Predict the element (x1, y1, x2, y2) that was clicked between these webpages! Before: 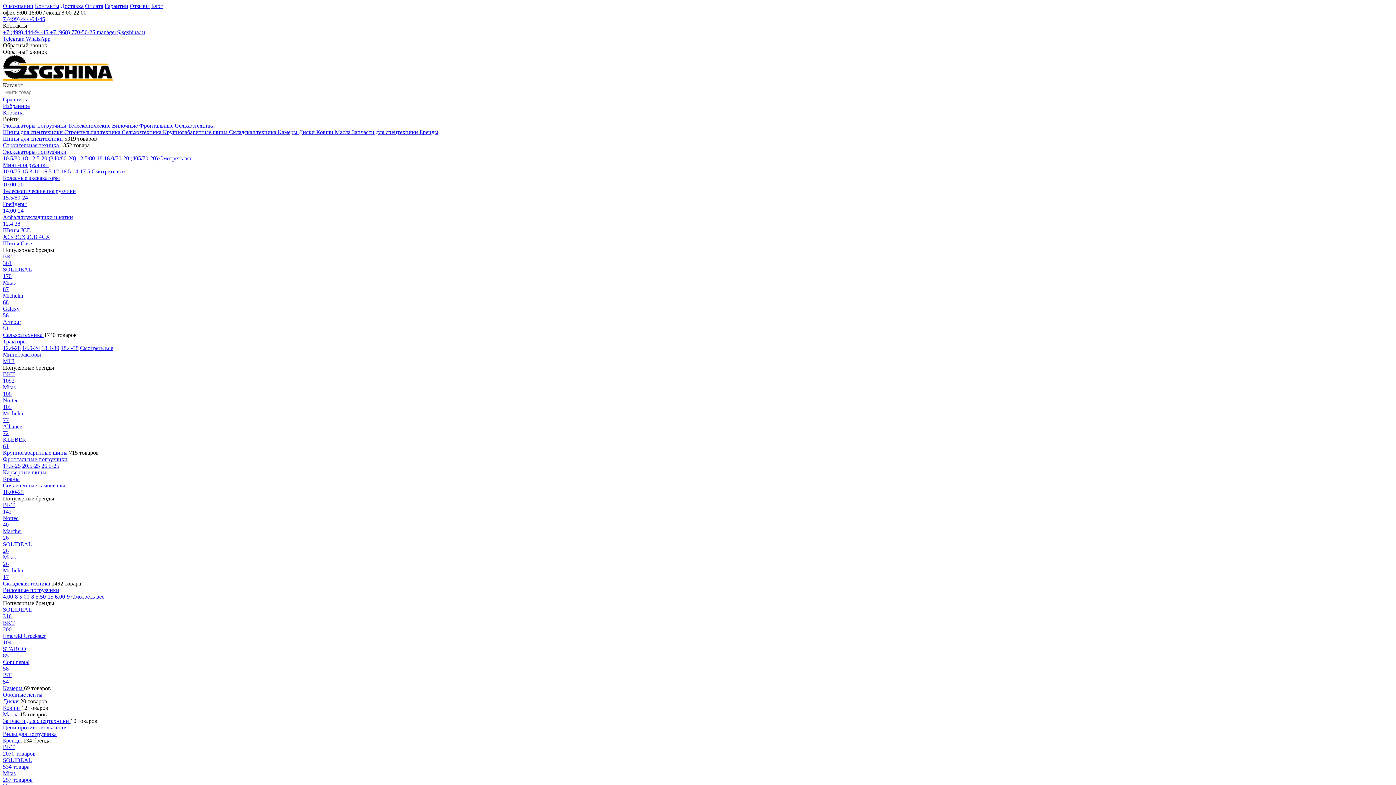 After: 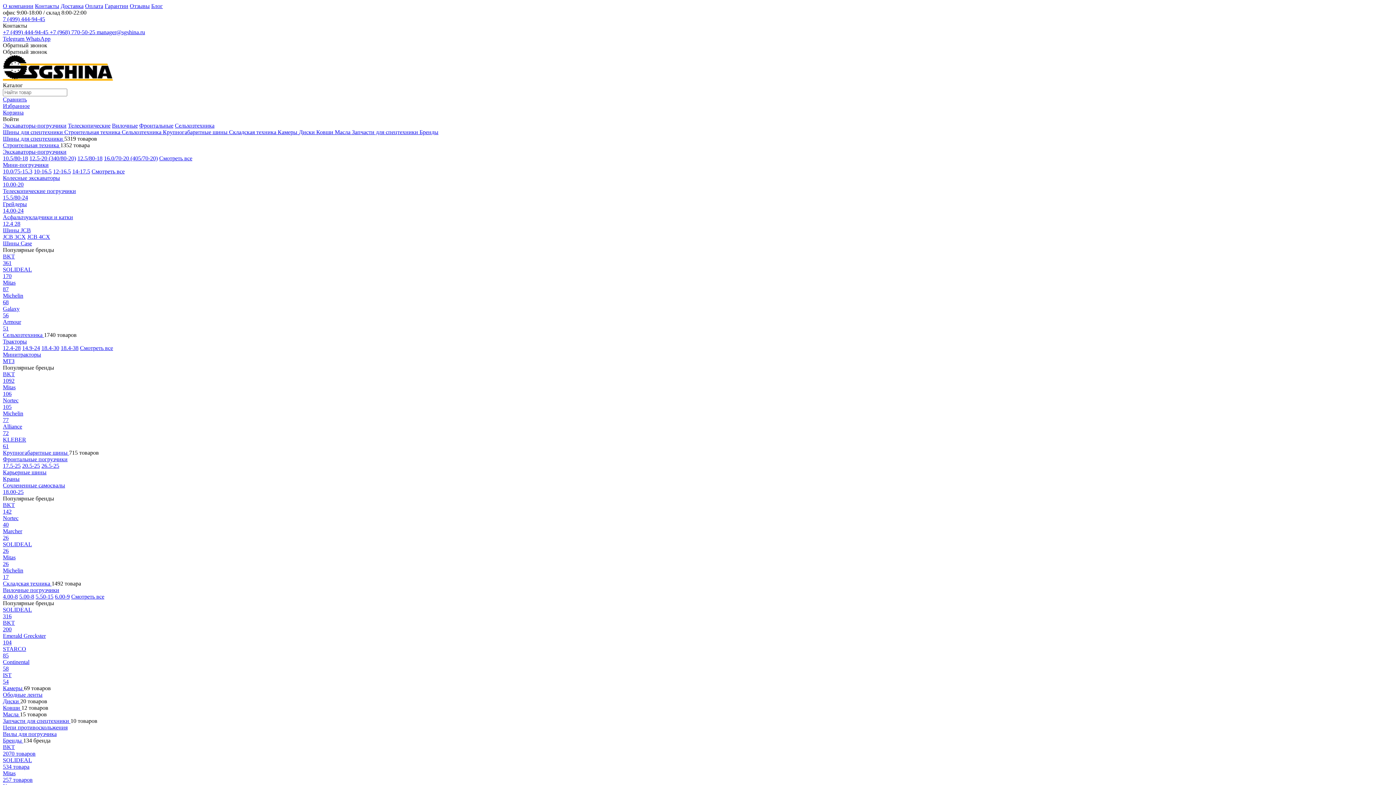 Action: bbox: (29, 155, 76, 161) label: 12.5-20 (340/80-20)